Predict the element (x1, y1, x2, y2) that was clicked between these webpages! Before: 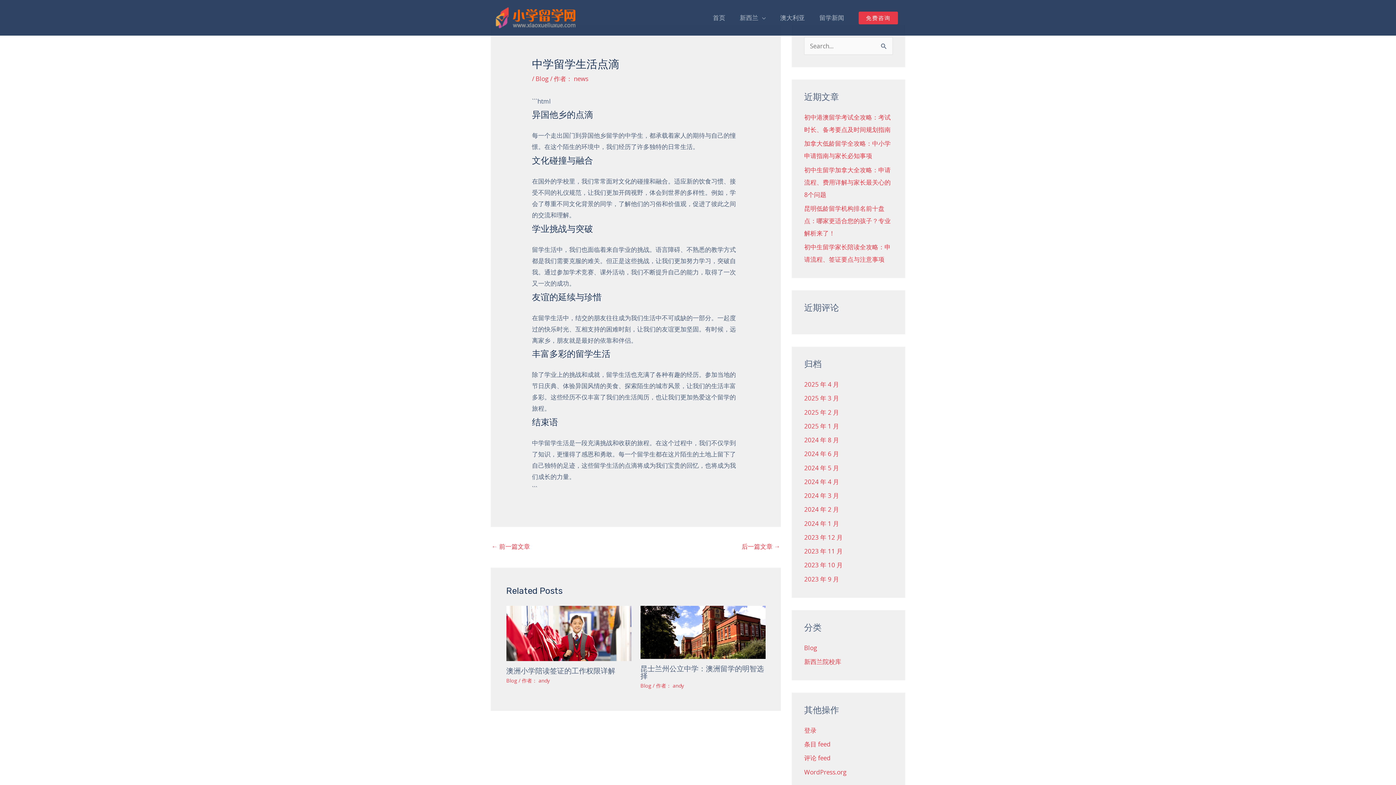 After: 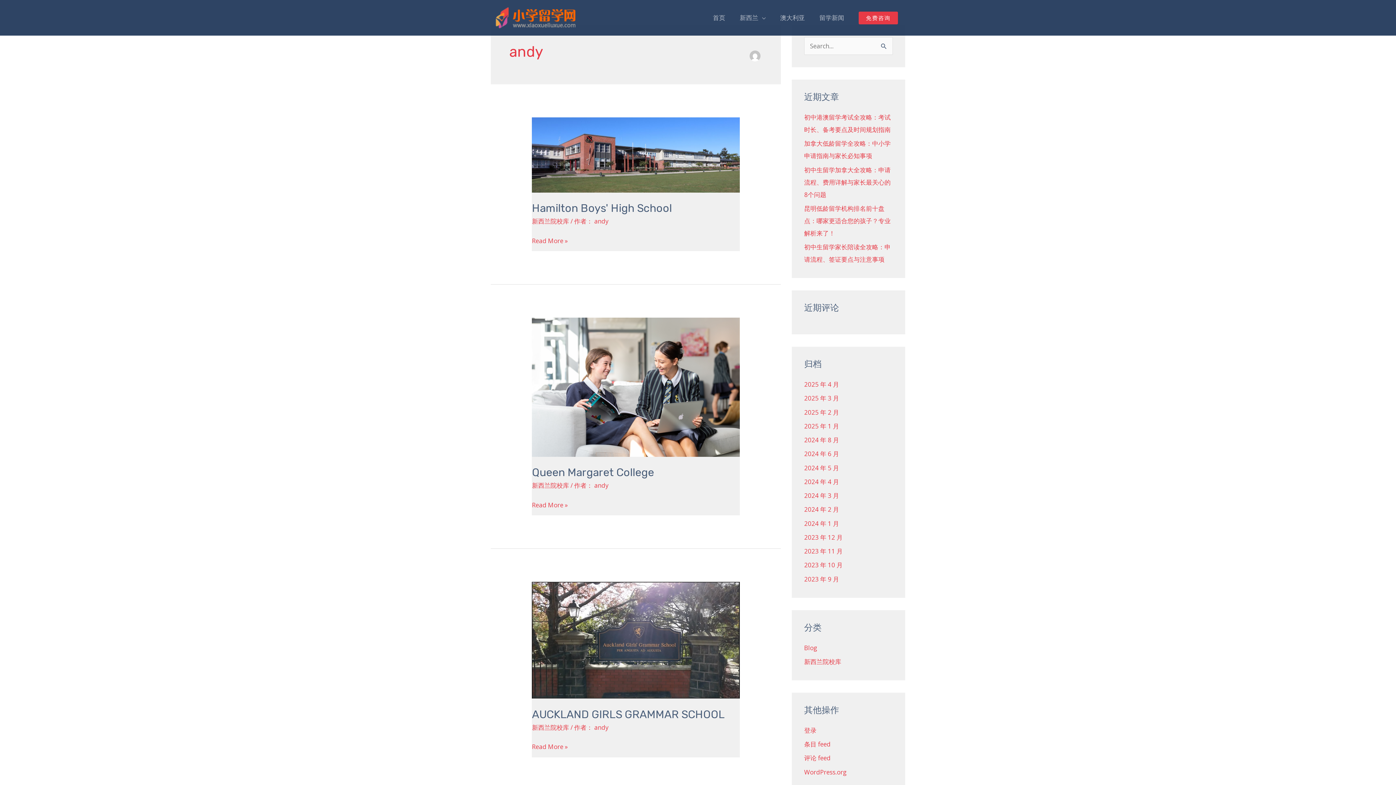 Action: label: andy bbox: (538, 677, 550, 684)